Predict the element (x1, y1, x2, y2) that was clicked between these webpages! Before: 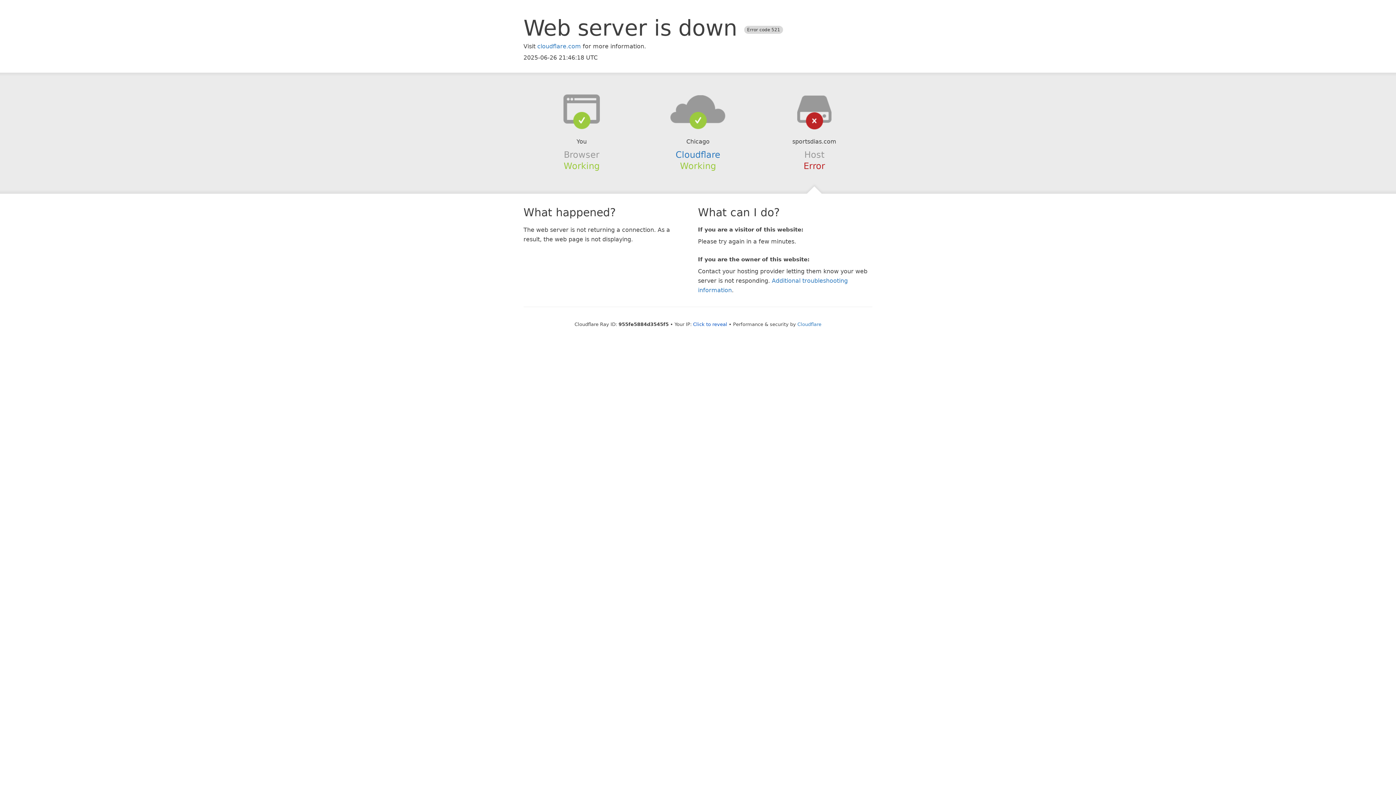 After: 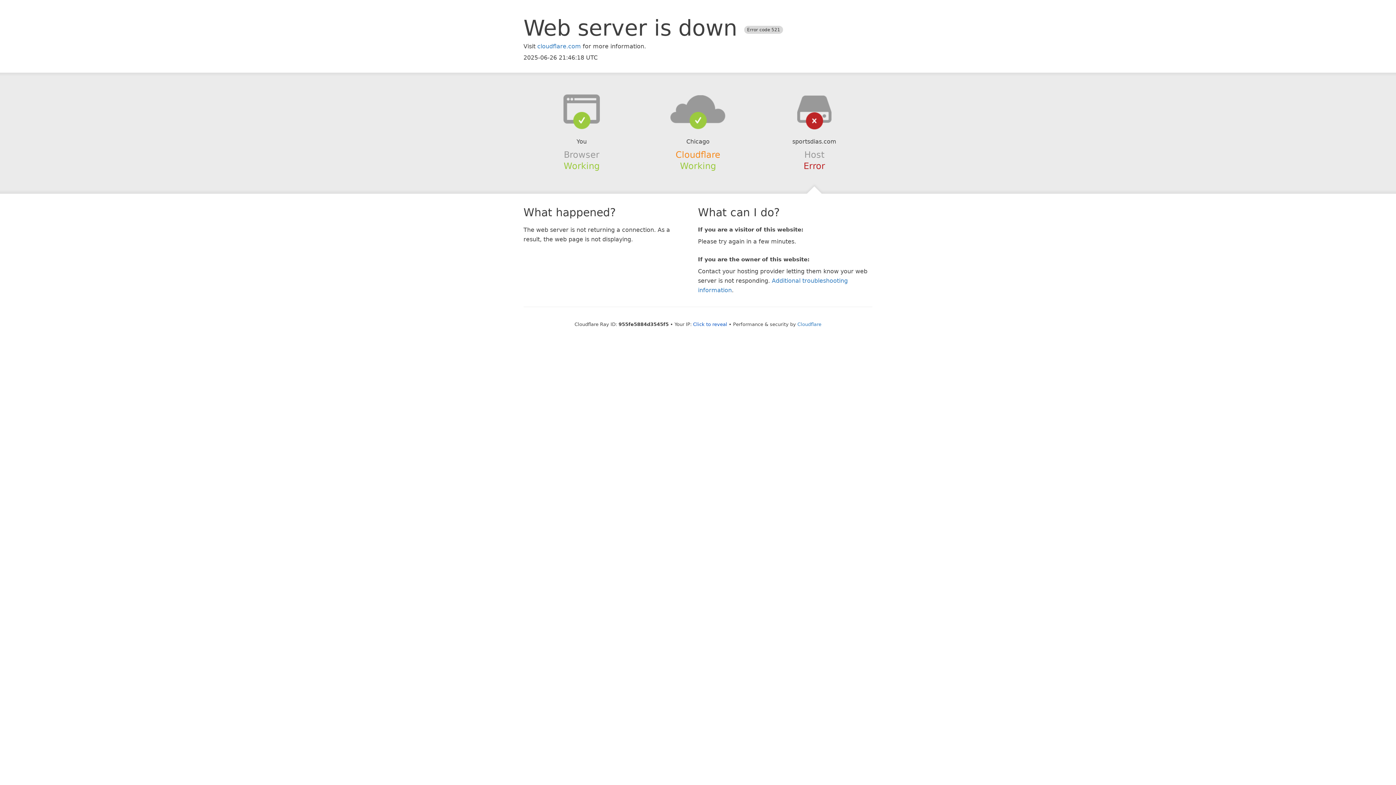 Action: label: Cloudflare bbox: (675, 149, 720, 159)